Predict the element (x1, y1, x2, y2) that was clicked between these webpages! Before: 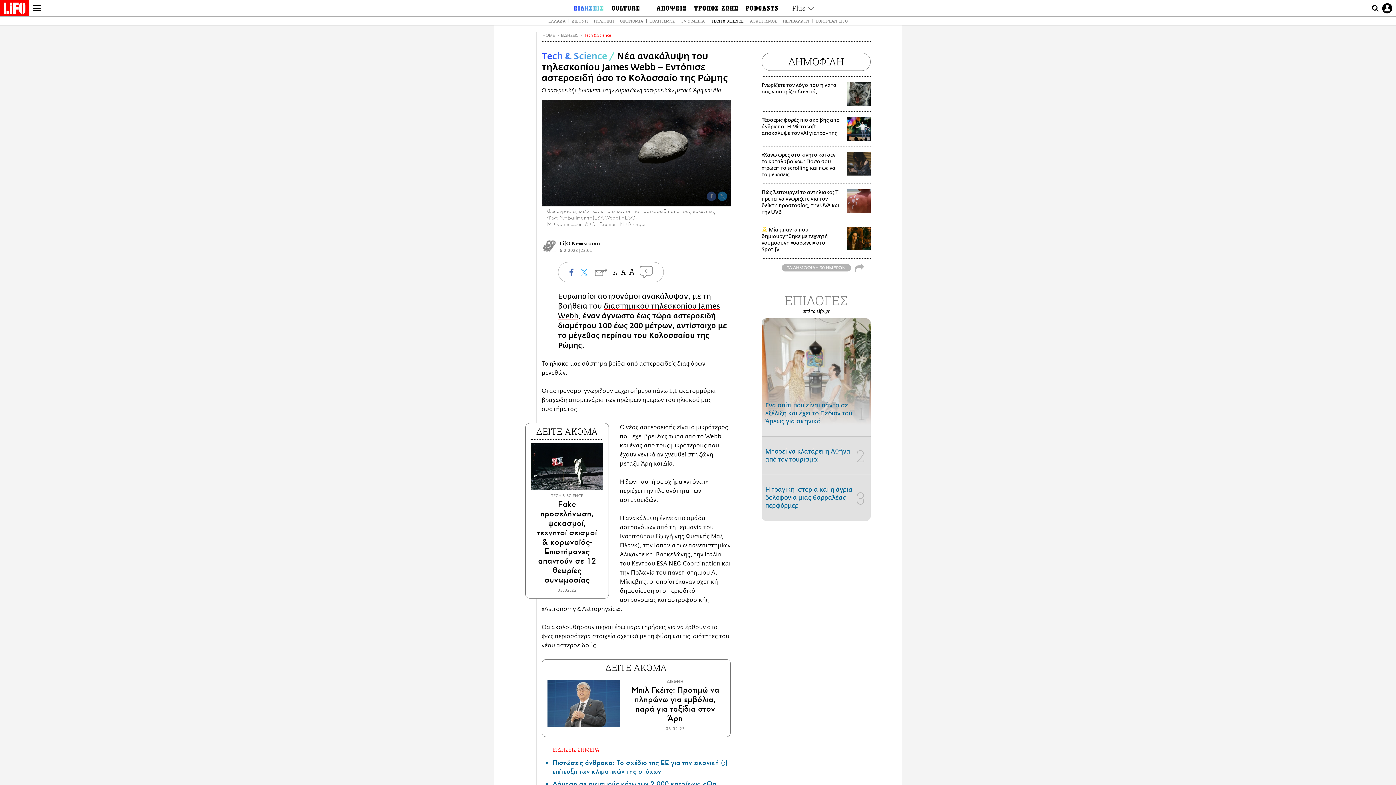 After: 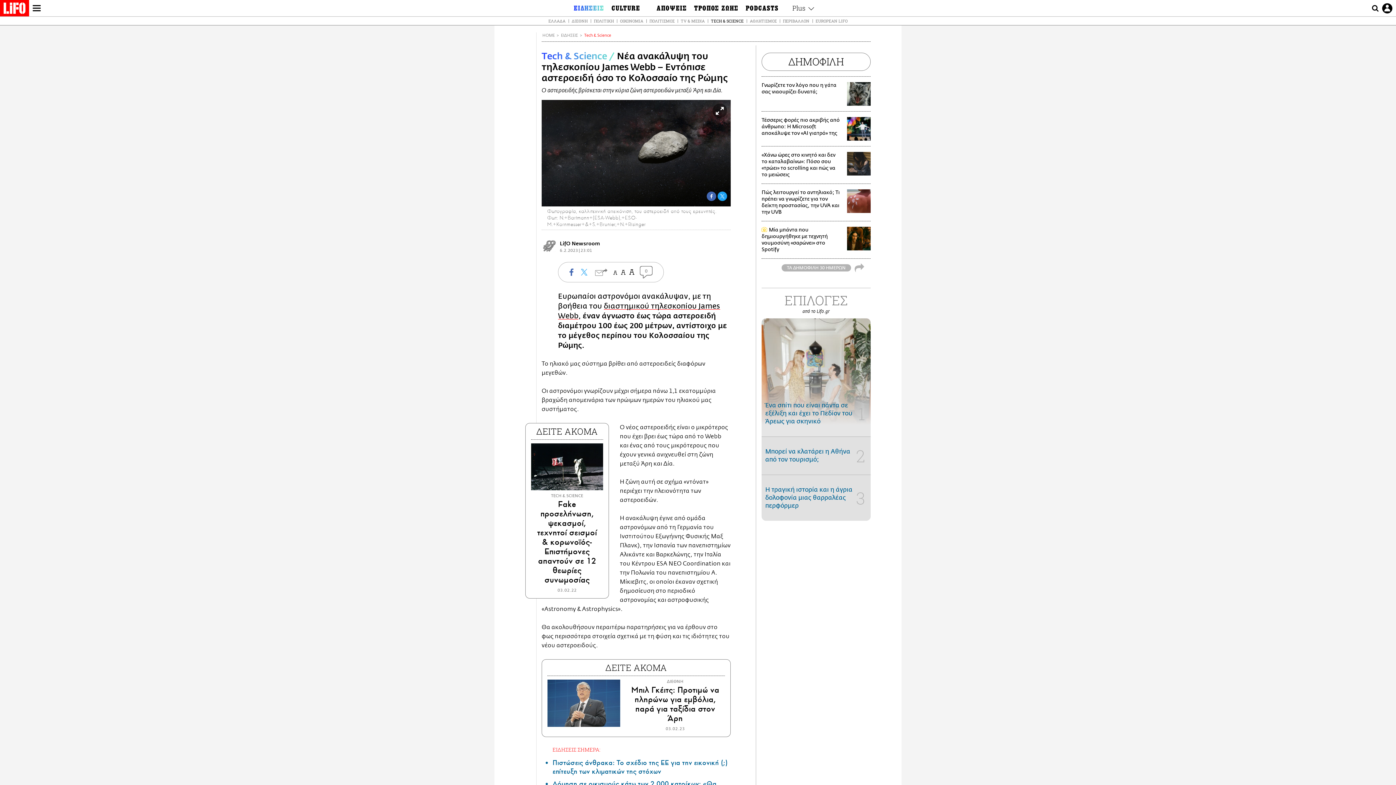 Action: label: Facebook bbox: (706, 191, 716, 200)